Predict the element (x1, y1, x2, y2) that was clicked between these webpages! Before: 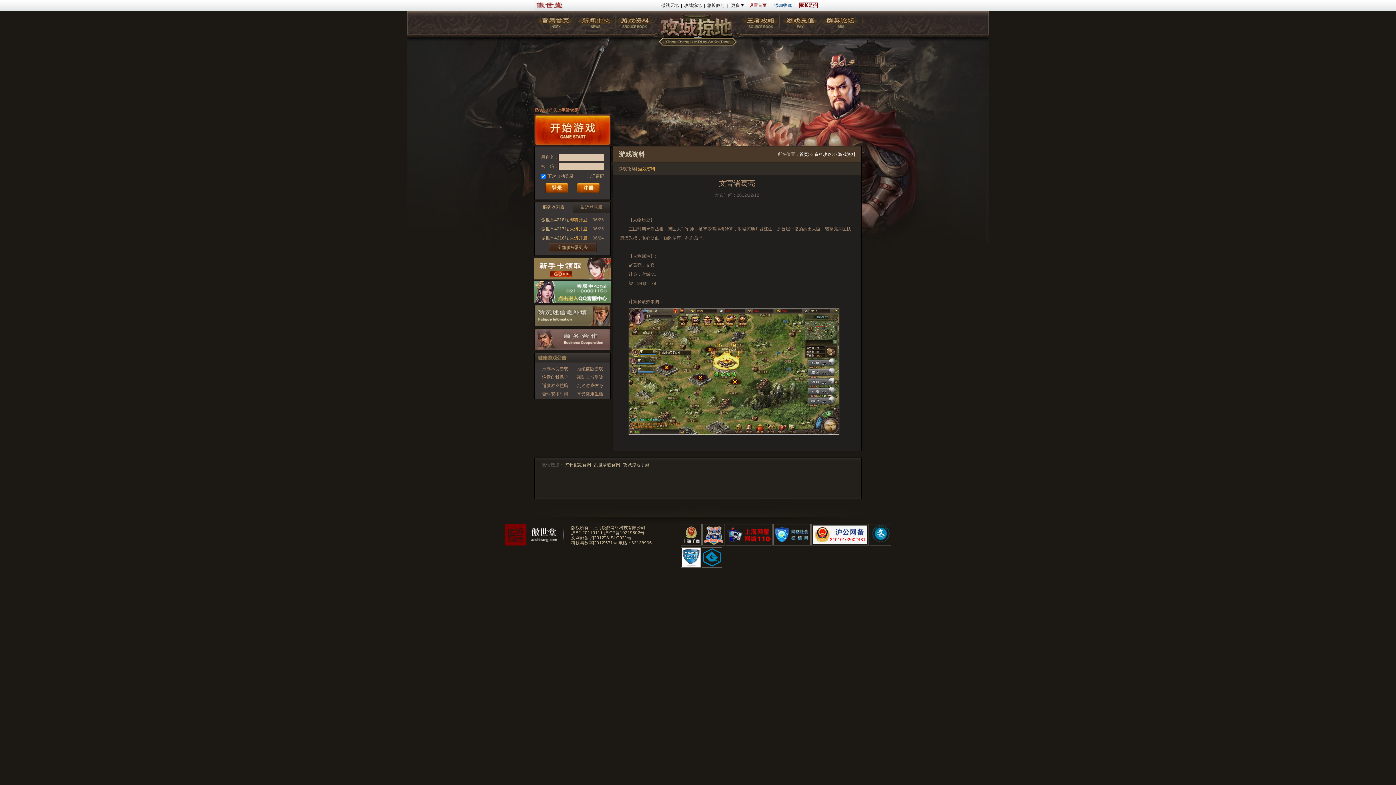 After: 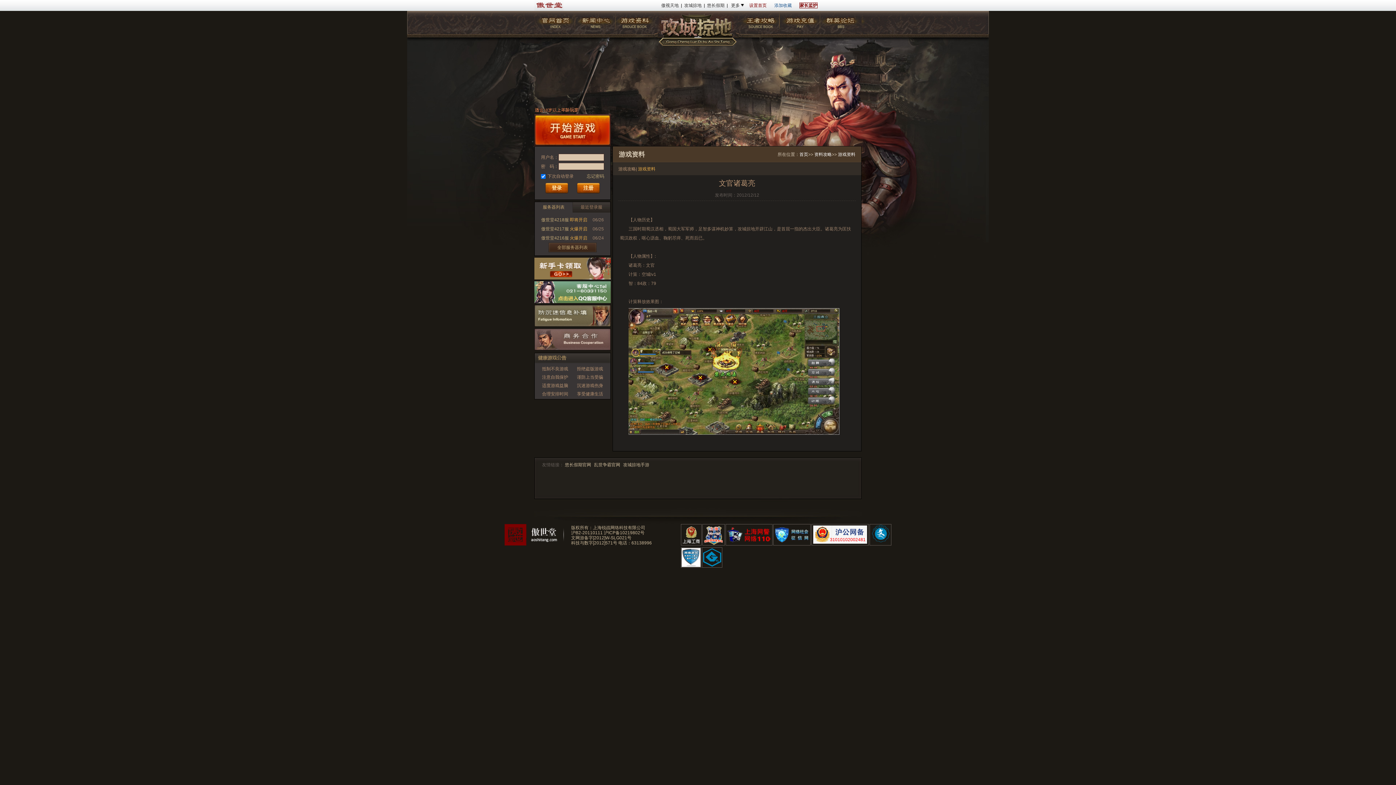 Action: label: 31010102002481 bbox: (811, 524, 869, 545)